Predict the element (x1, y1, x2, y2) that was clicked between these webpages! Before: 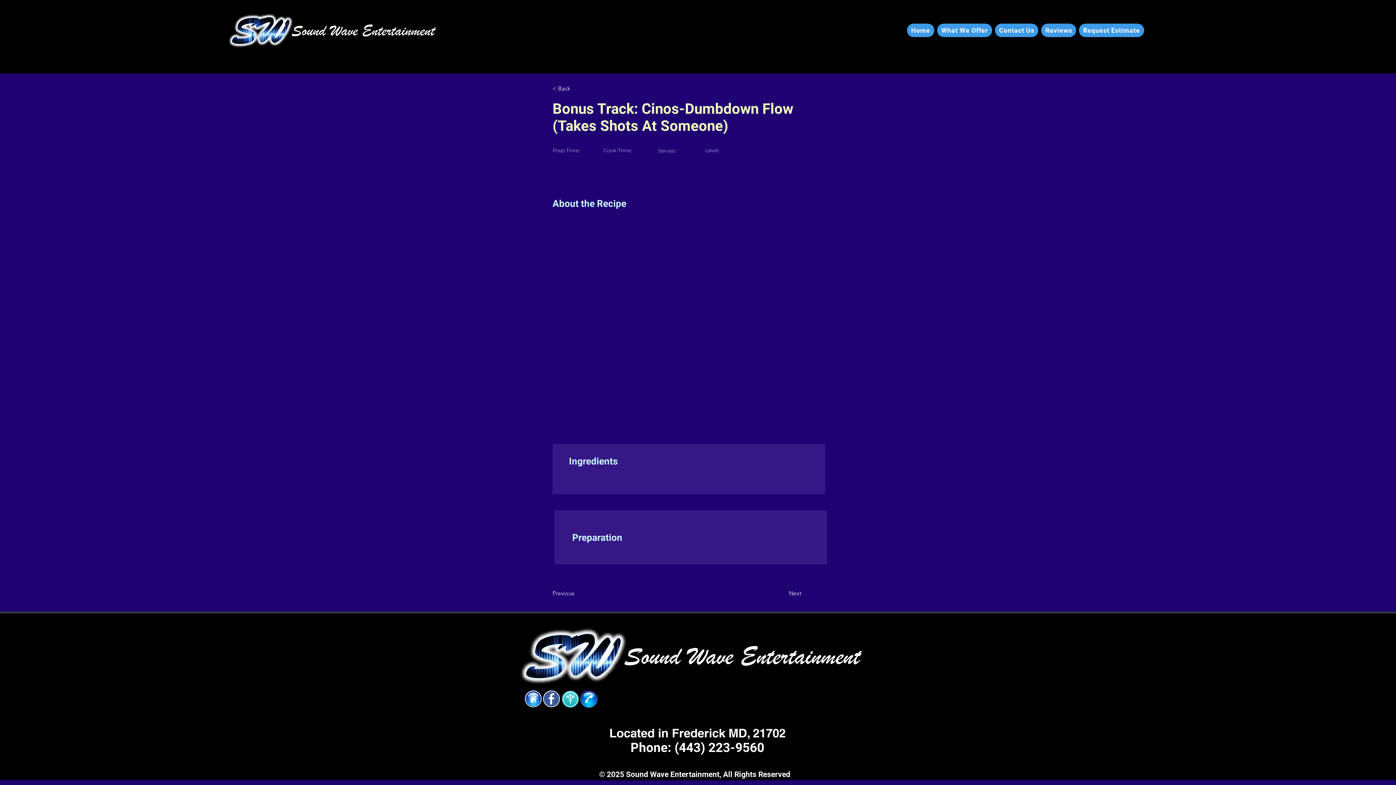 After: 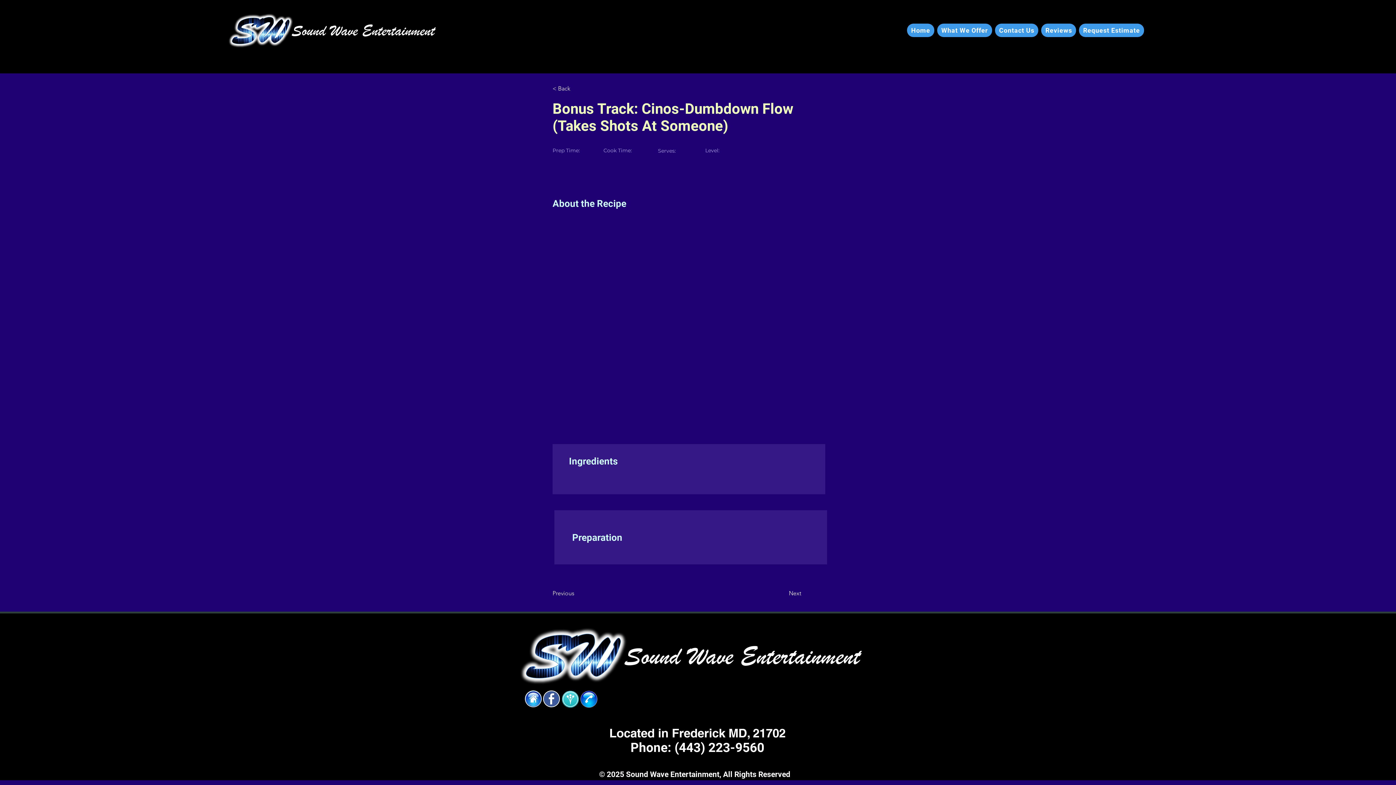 Action: bbox: (562, 691, 578, 708)